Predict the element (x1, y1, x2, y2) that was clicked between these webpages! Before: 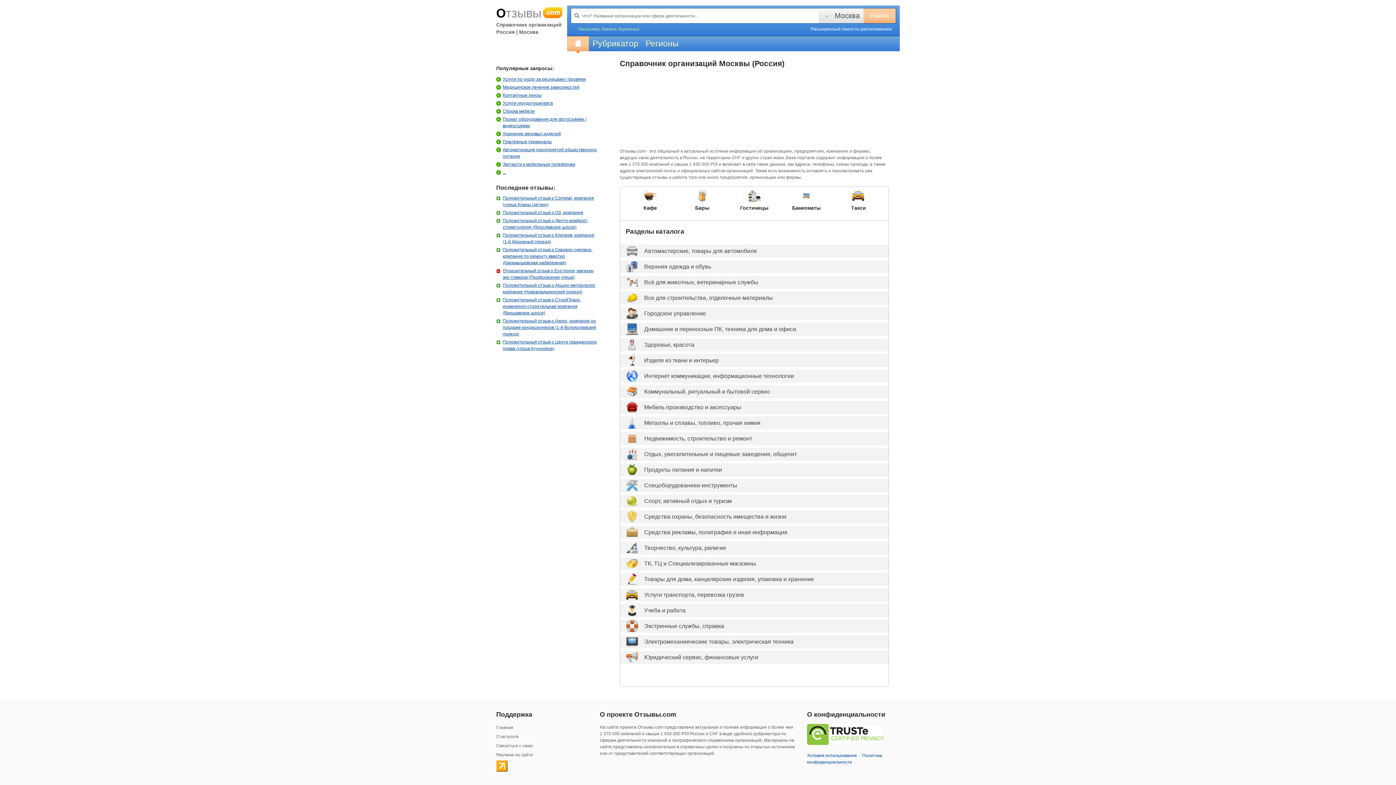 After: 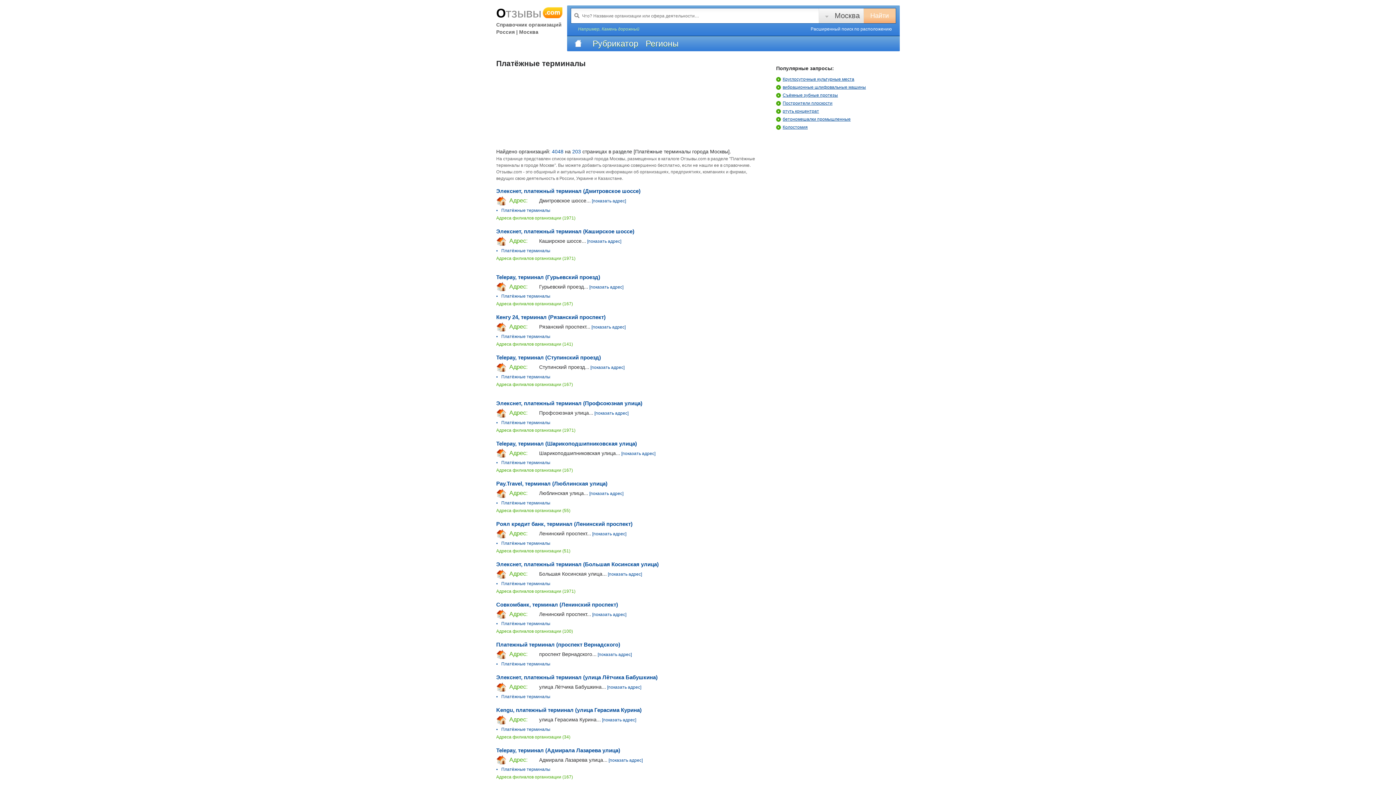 Action: bbox: (496, 138, 598, 145) label: Платёжные терминалы